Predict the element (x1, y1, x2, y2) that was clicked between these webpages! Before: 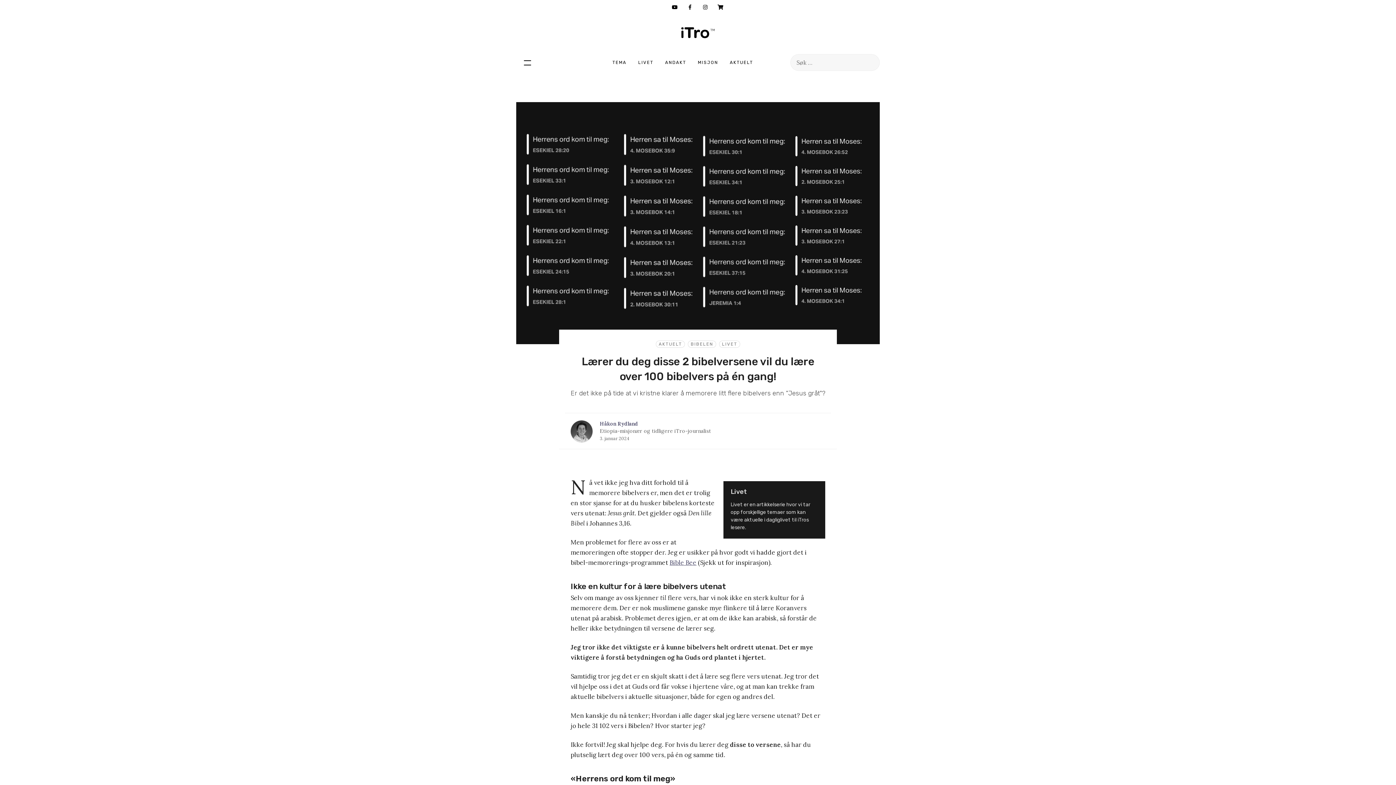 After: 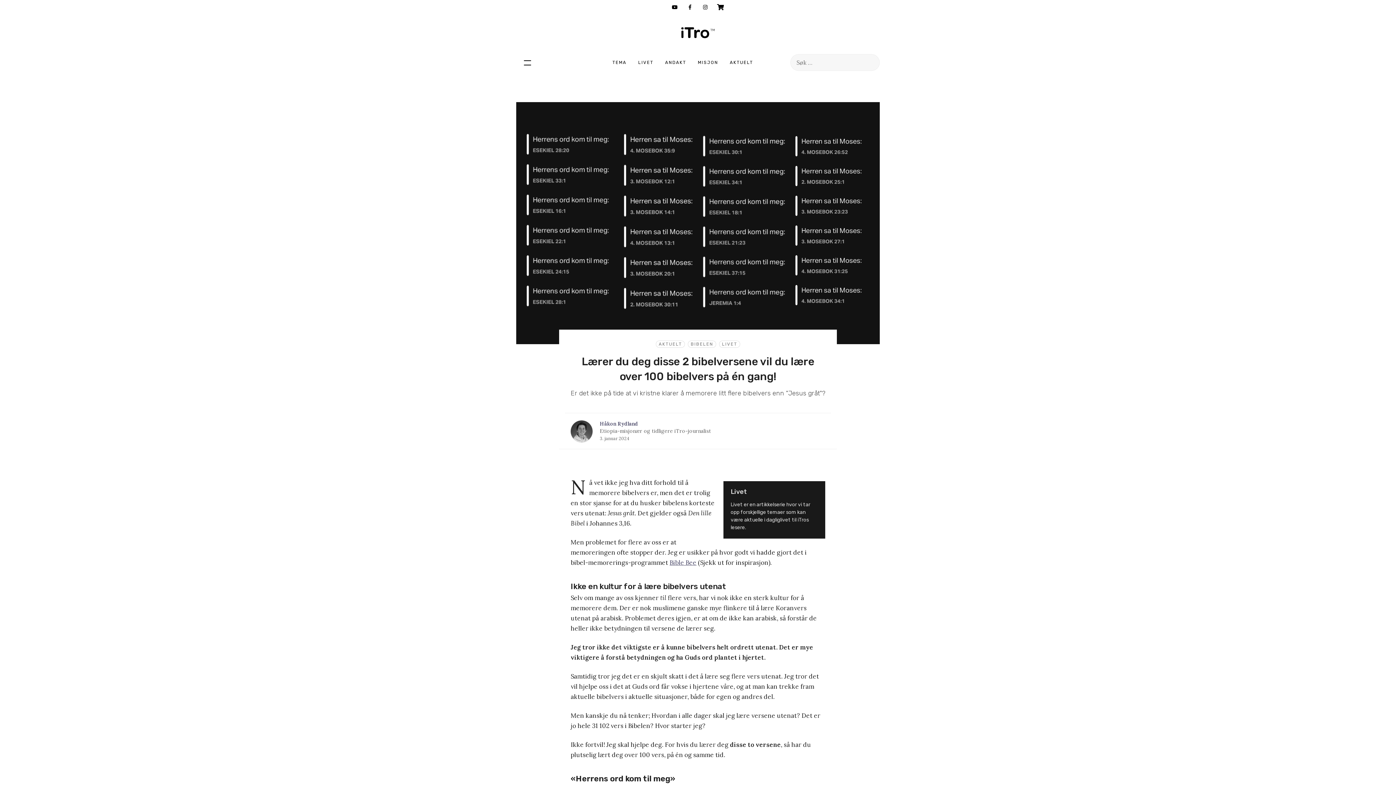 Action: bbox: (713, 0, 728, 14)